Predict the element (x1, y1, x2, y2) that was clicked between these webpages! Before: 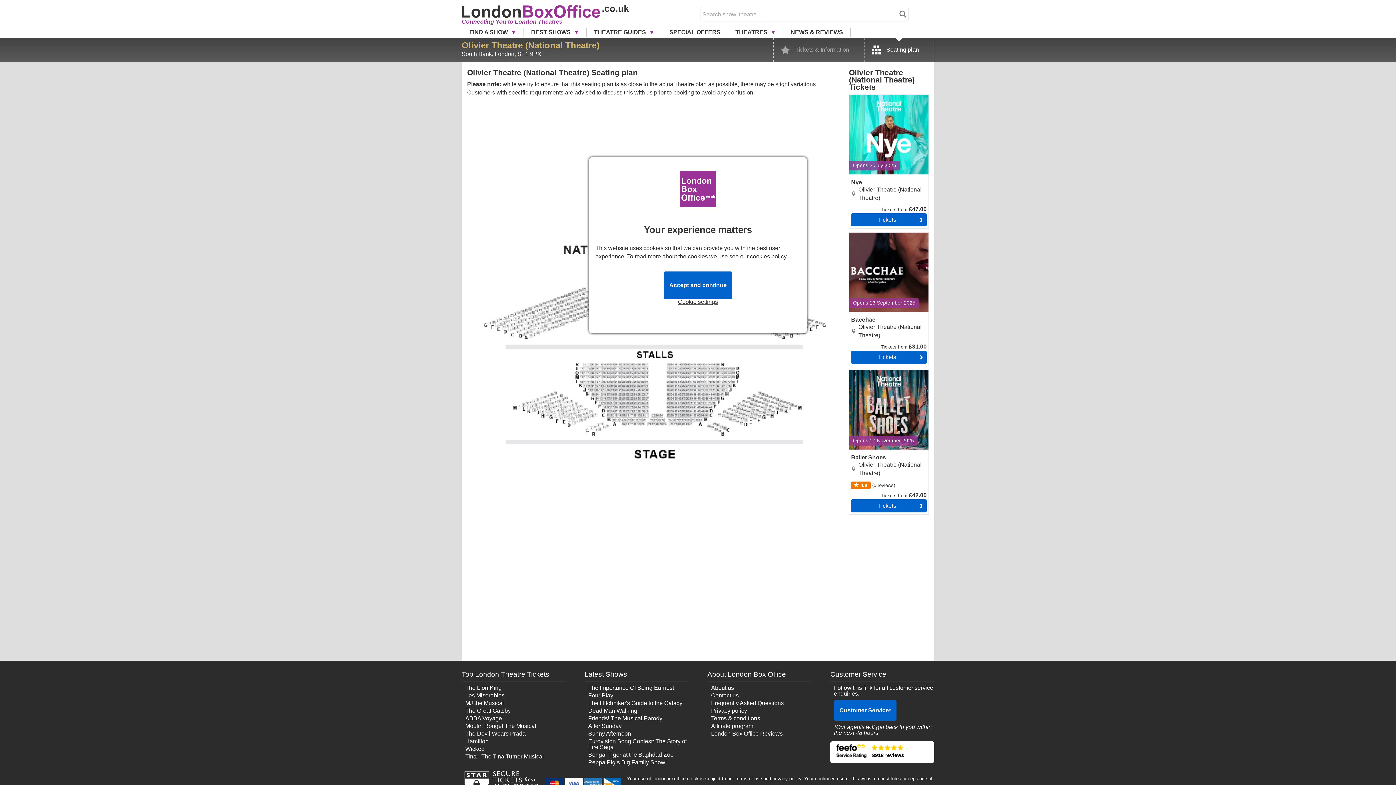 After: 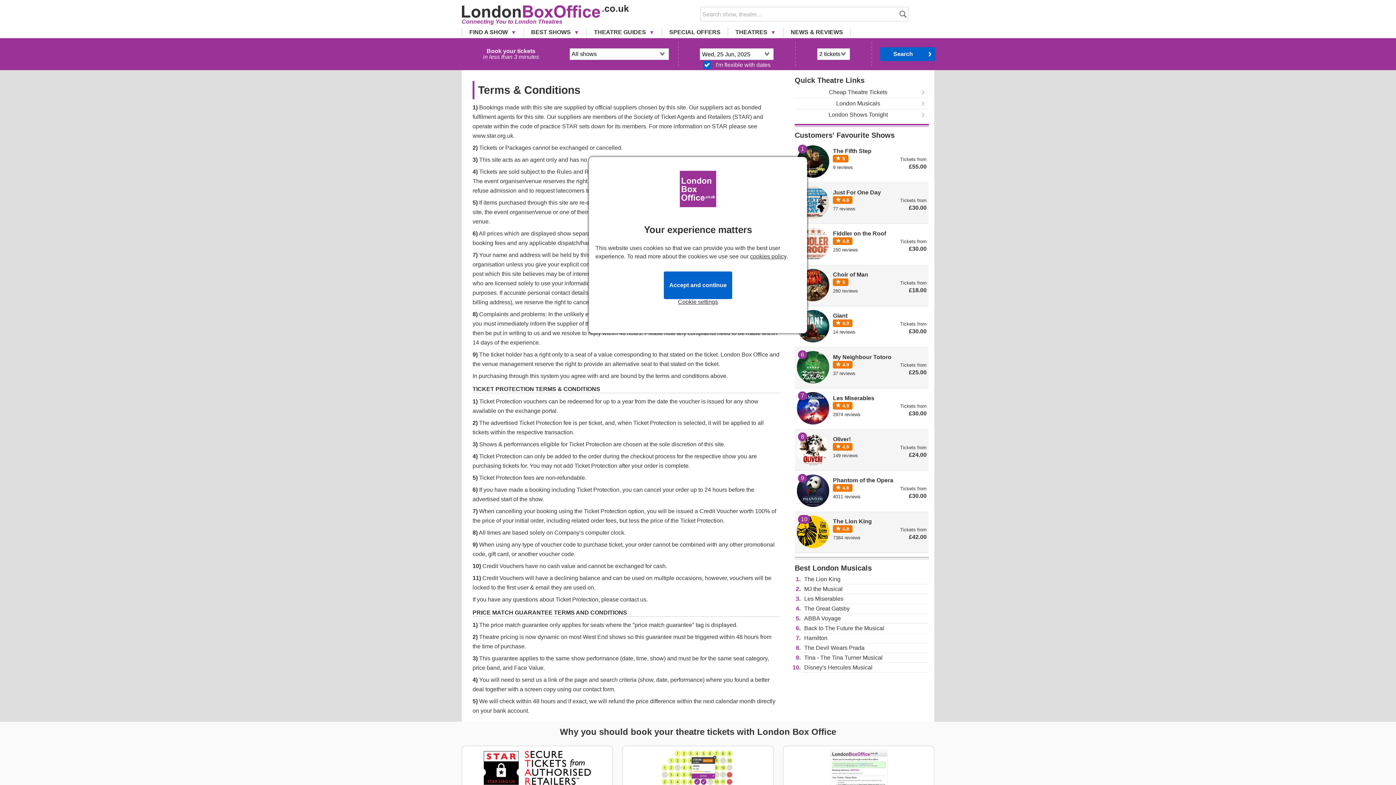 Action: label: Terms & conditions bbox: (711, 715, 760, 721)